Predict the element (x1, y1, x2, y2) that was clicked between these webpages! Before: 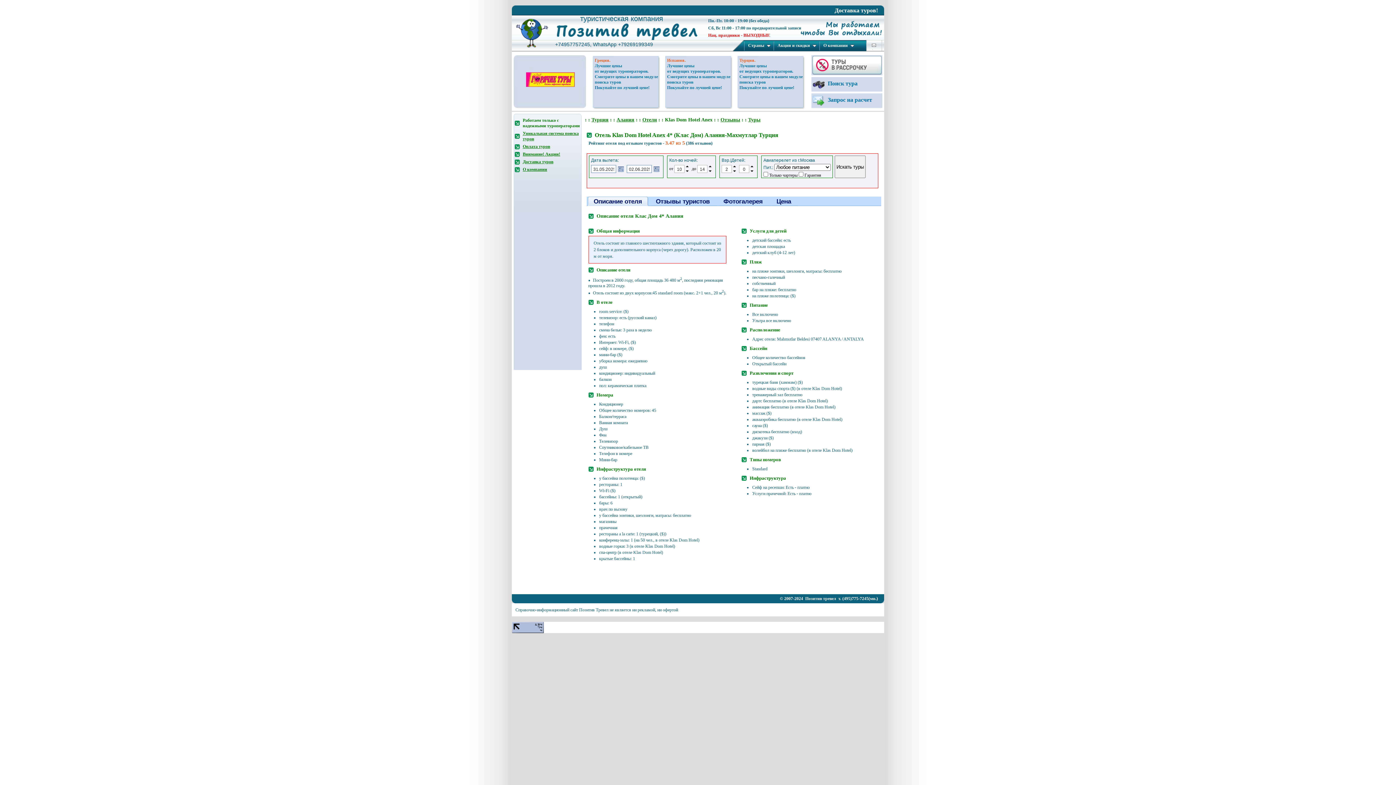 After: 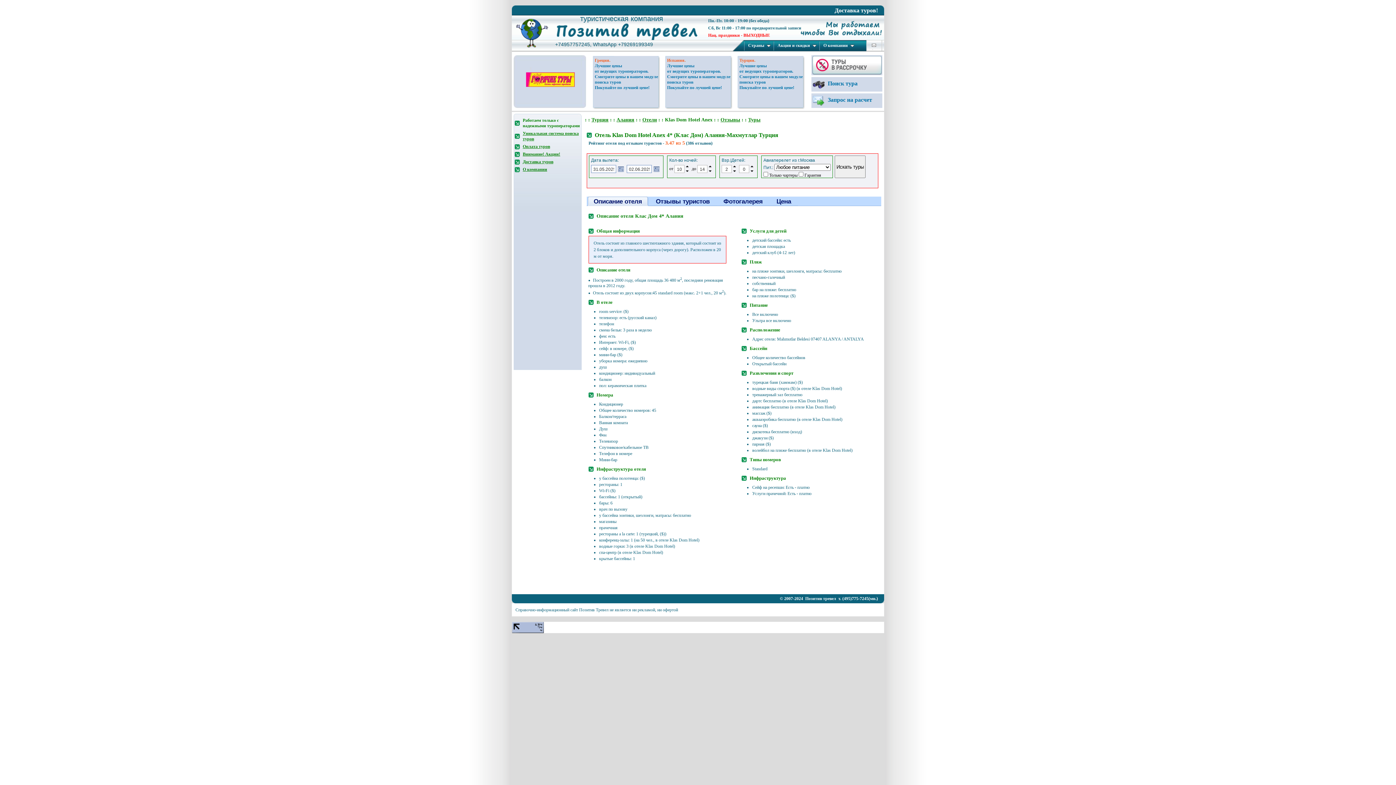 Action: bbox: (872, 43, 876, 46)